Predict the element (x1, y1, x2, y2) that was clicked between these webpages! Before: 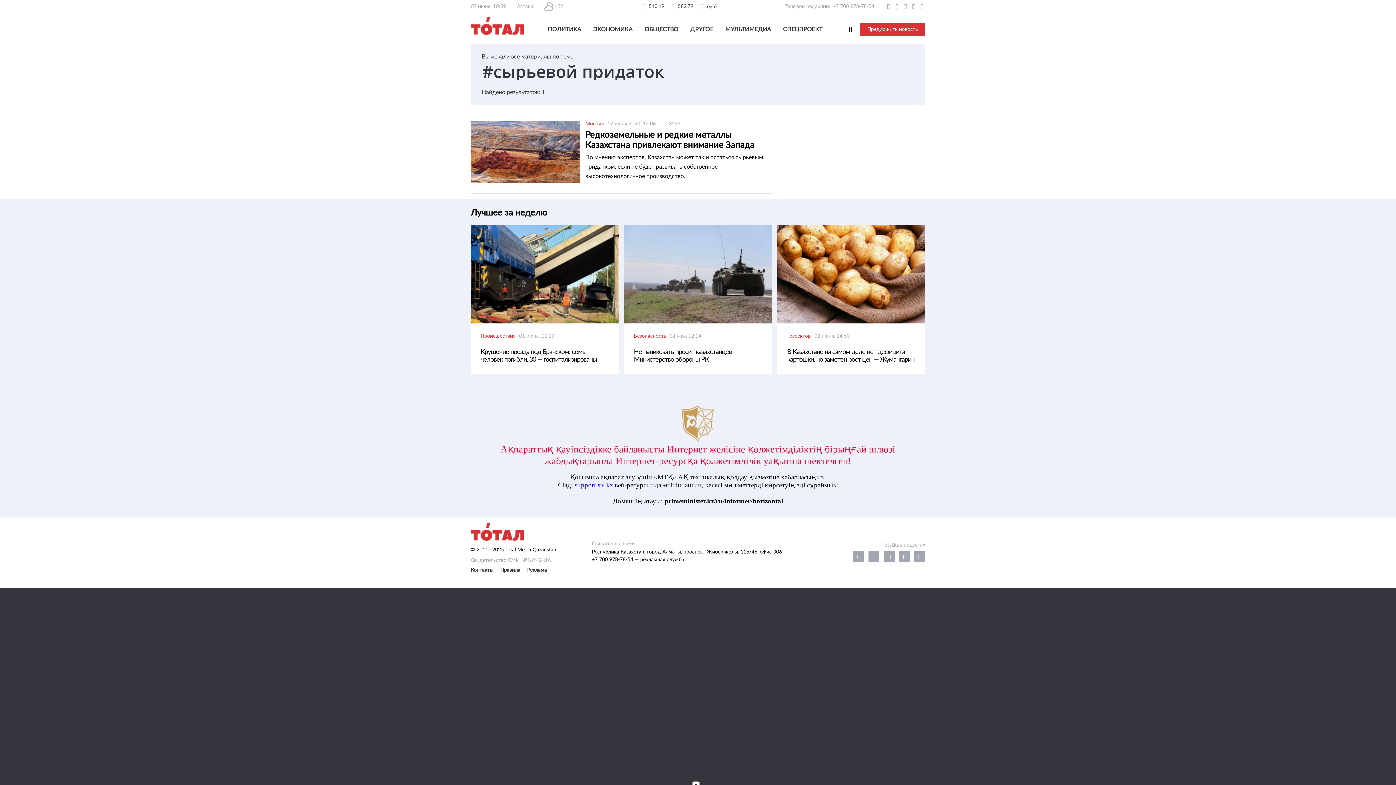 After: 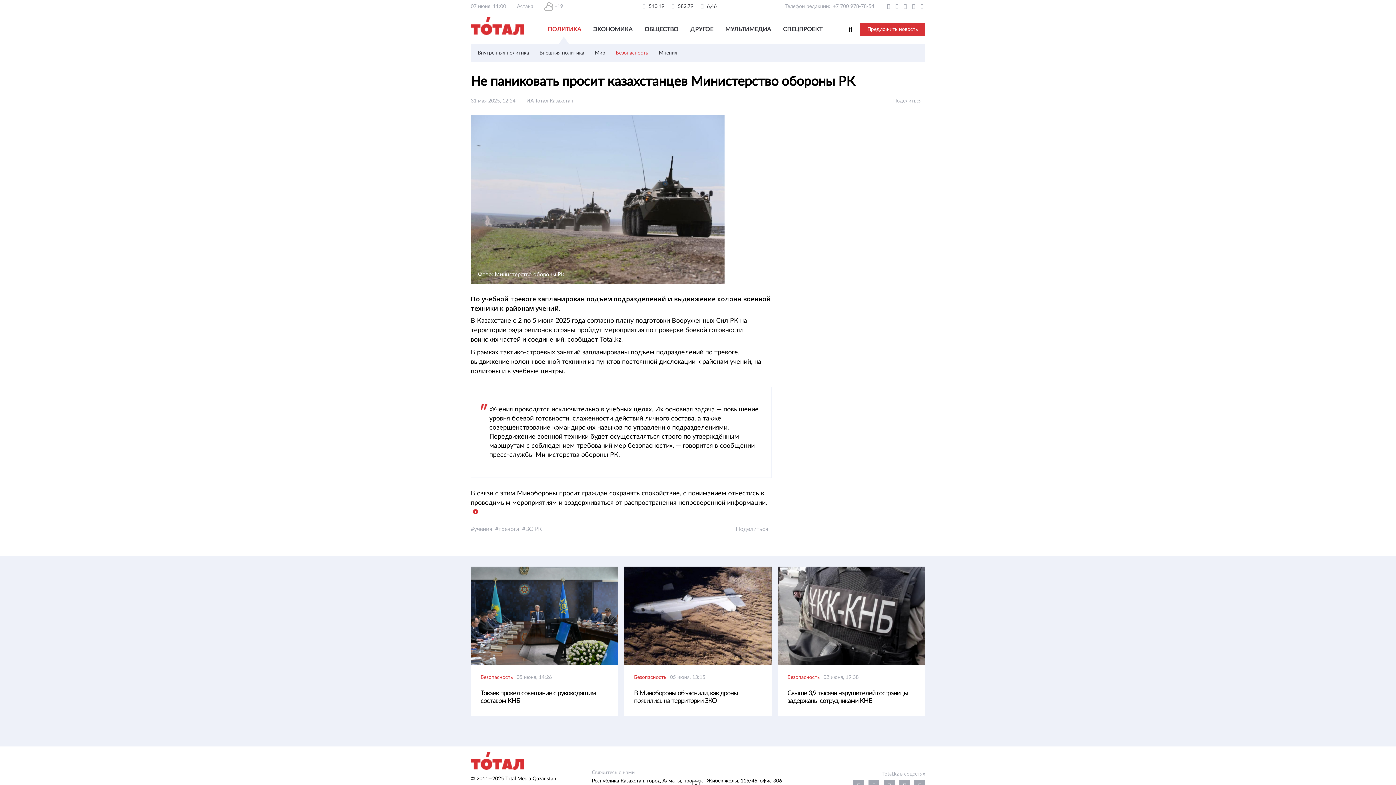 Action: label: Не паниковать просит казахстанцев Министерство обороны РК bbox: (634, 348, 762, 363)